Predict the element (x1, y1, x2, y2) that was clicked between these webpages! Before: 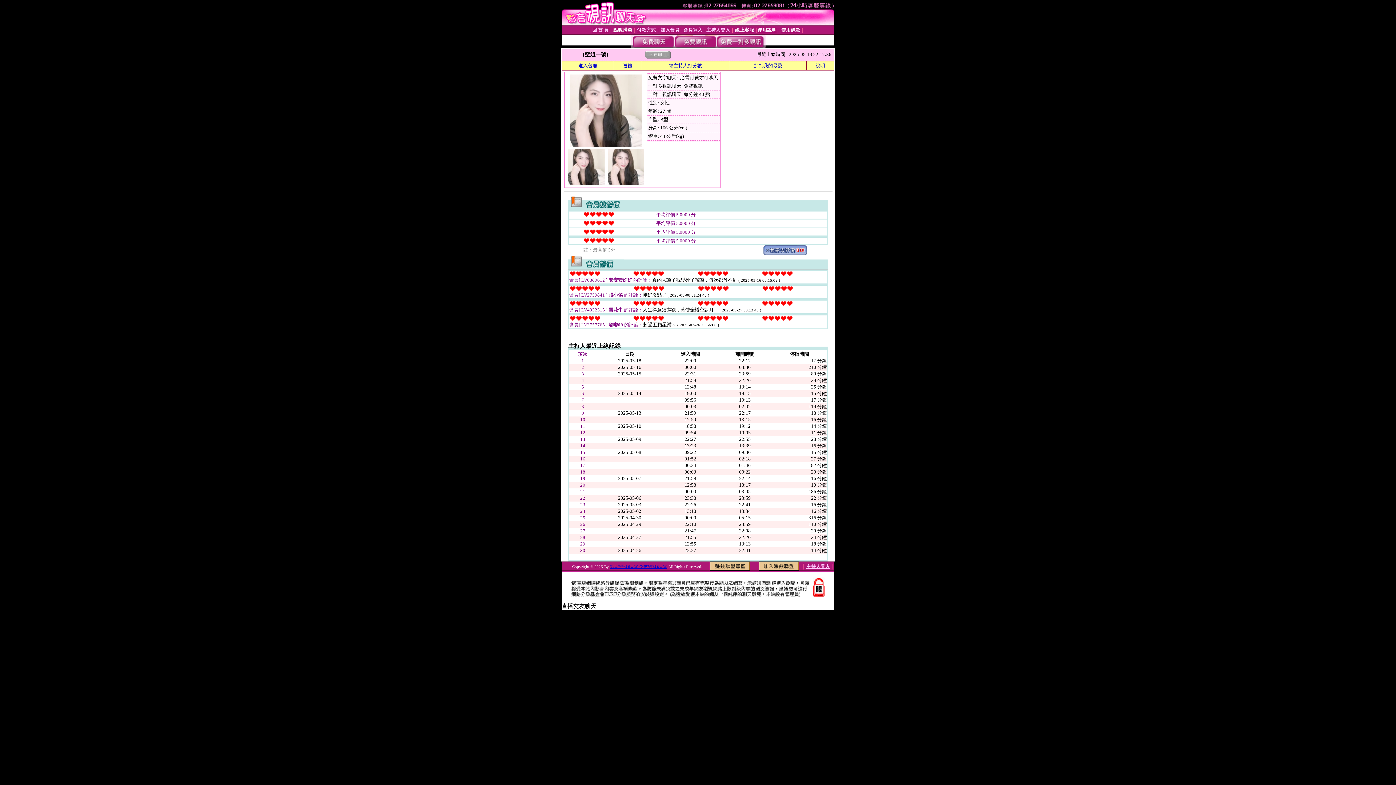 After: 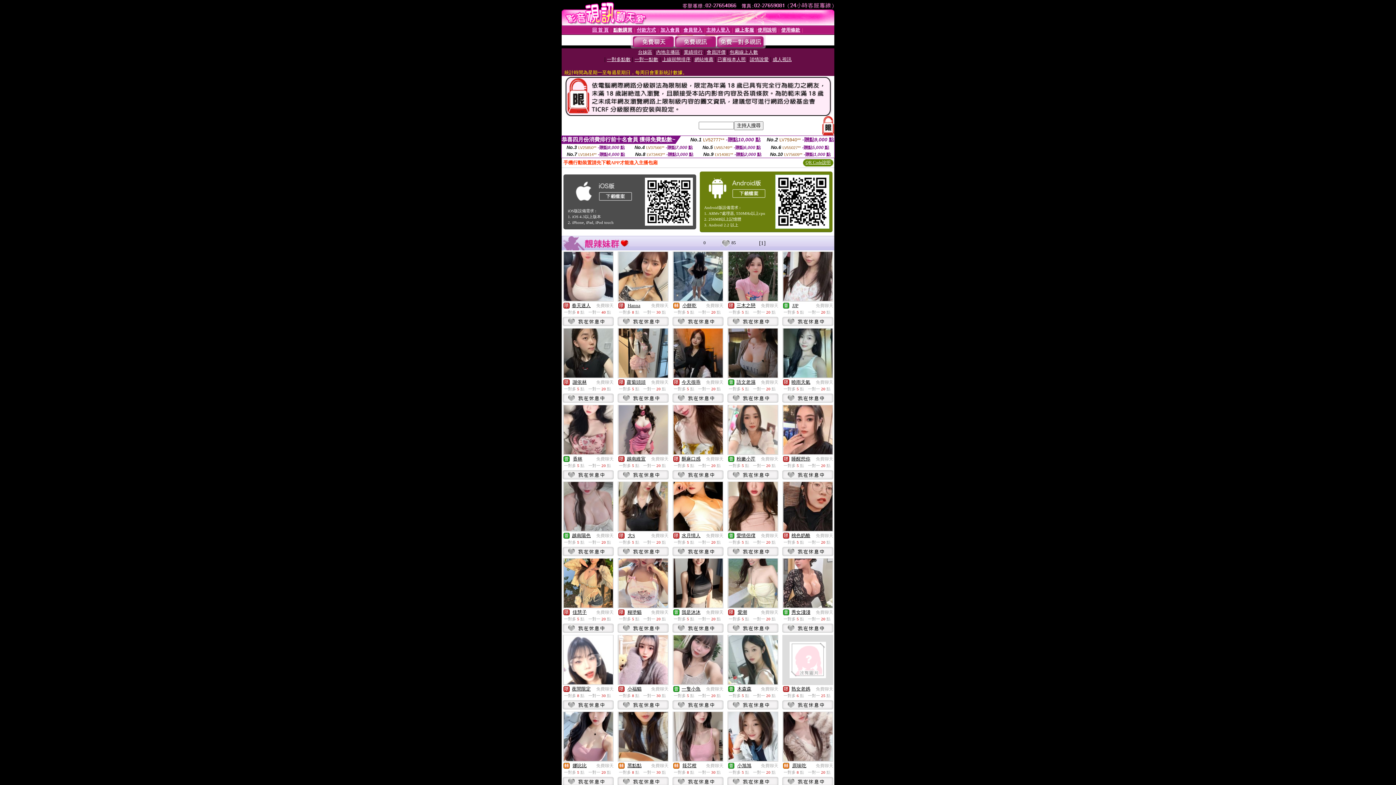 Action: bbox: (632, 43, 674, 49)